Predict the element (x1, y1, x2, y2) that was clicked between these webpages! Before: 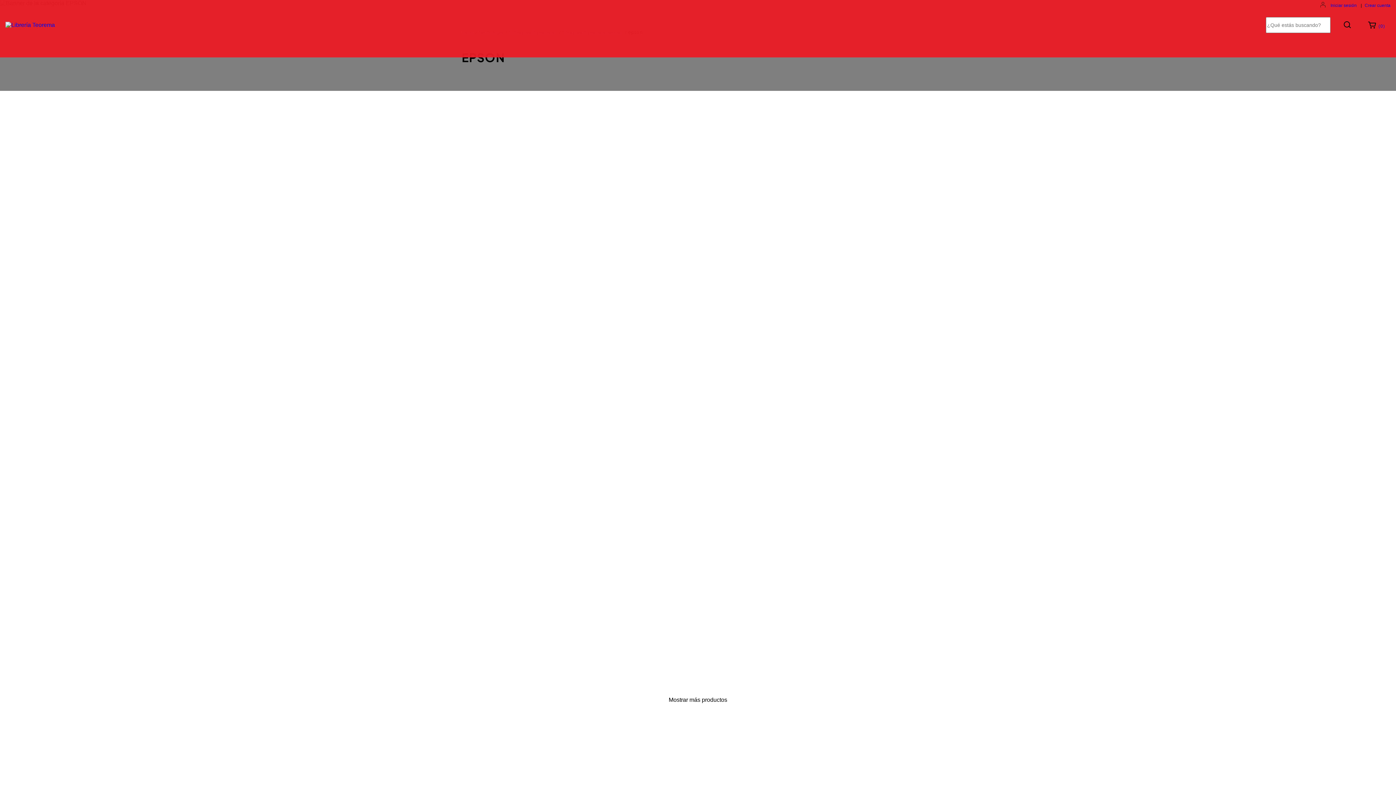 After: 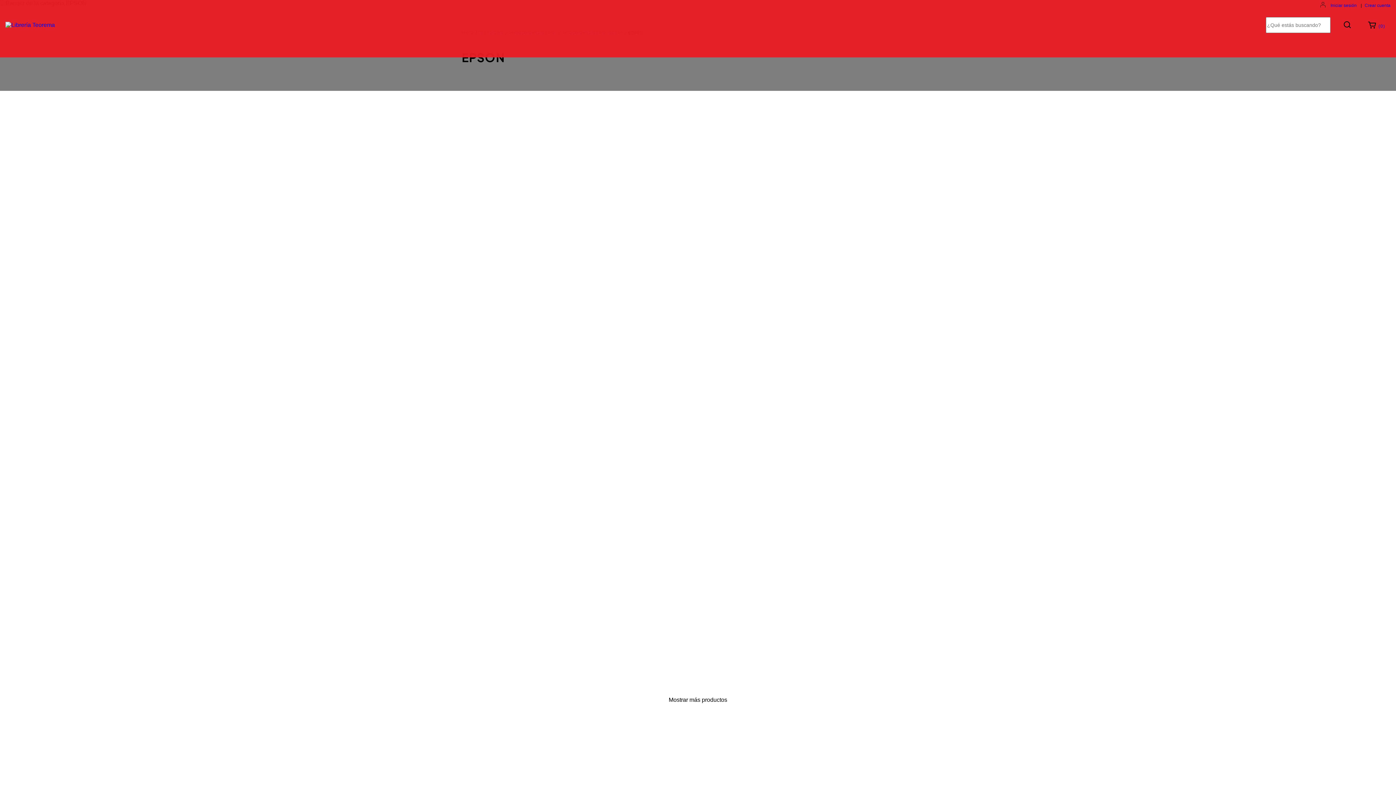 Action: bbox: (668, 697, 727, 703) label: Mostrar más productos